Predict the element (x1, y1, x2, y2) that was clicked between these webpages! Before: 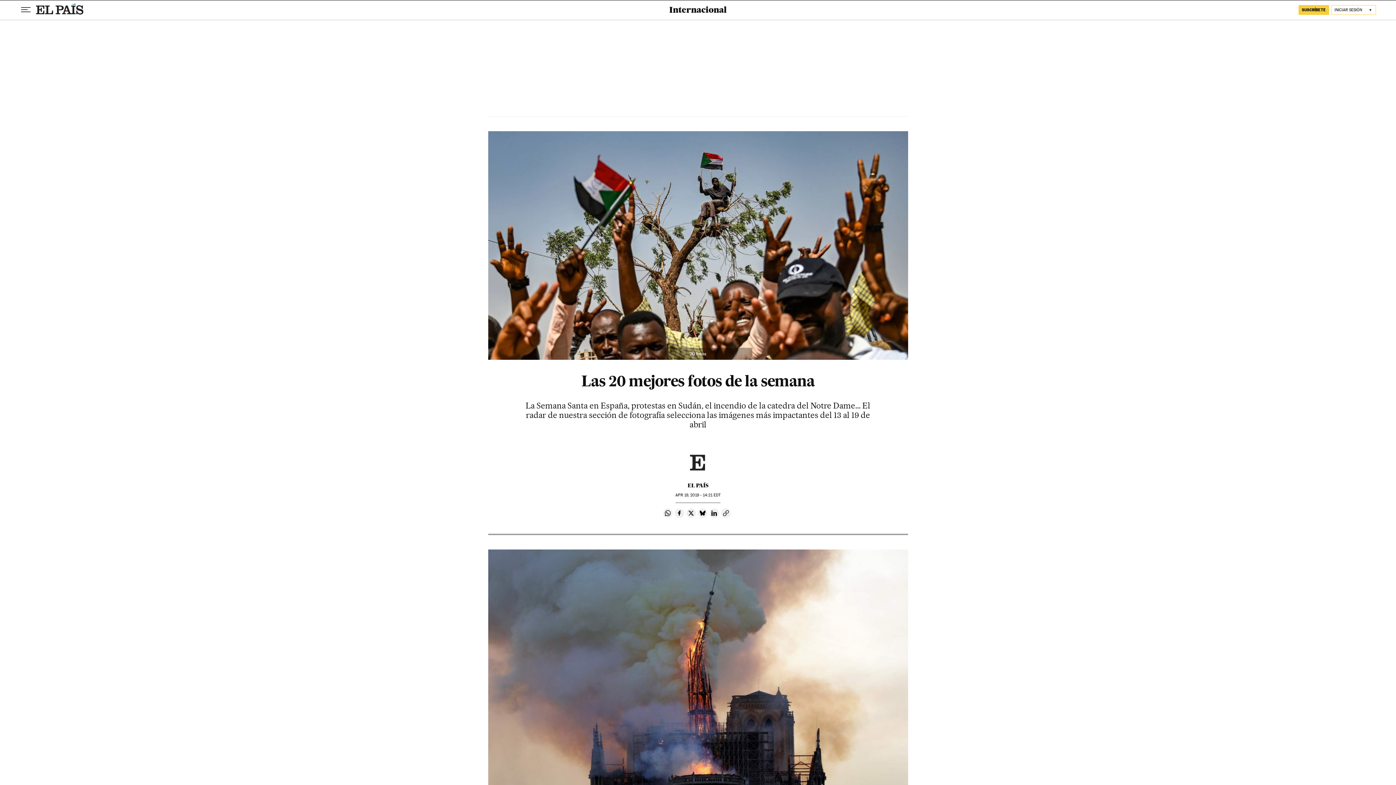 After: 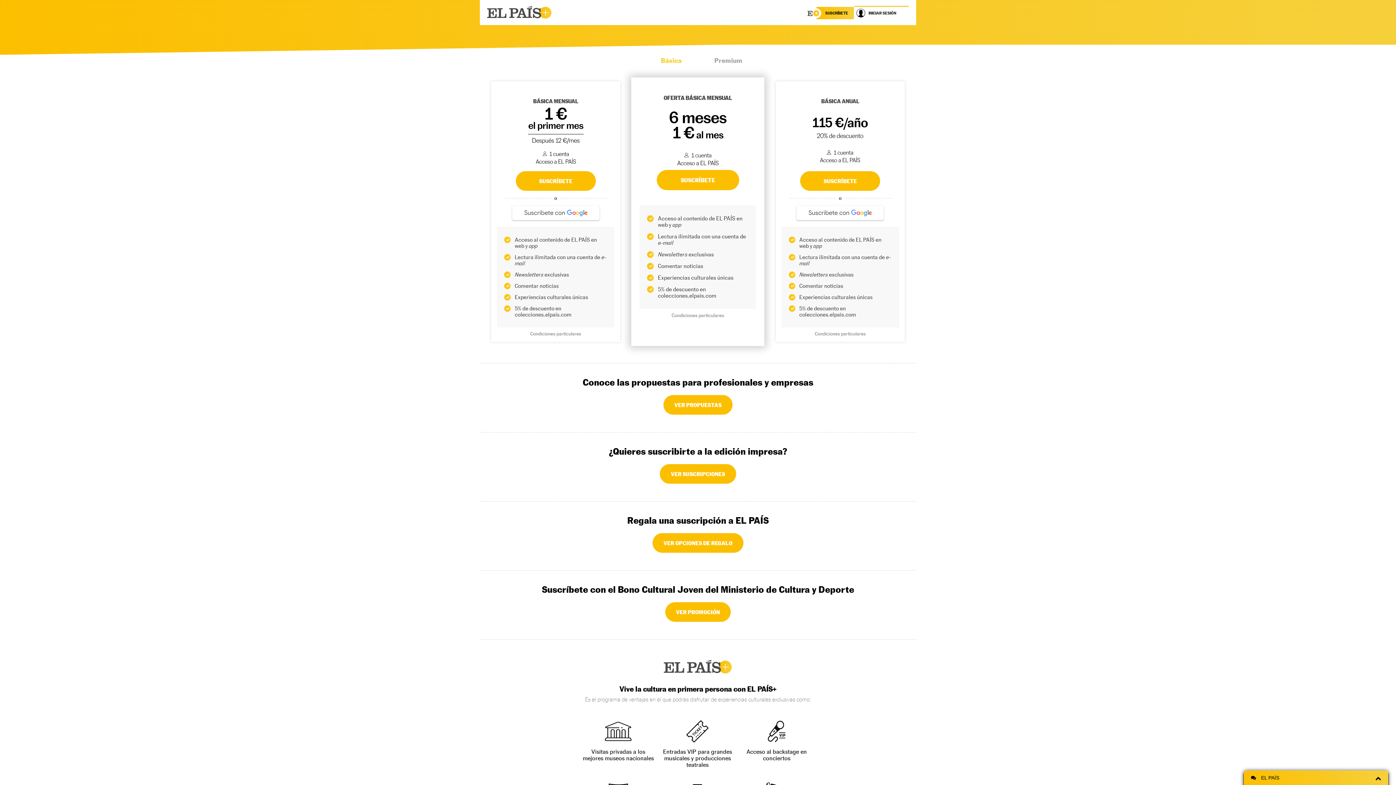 Action: bbox: (1298, 4, 1329, 14) label: SUSCRÍBETE